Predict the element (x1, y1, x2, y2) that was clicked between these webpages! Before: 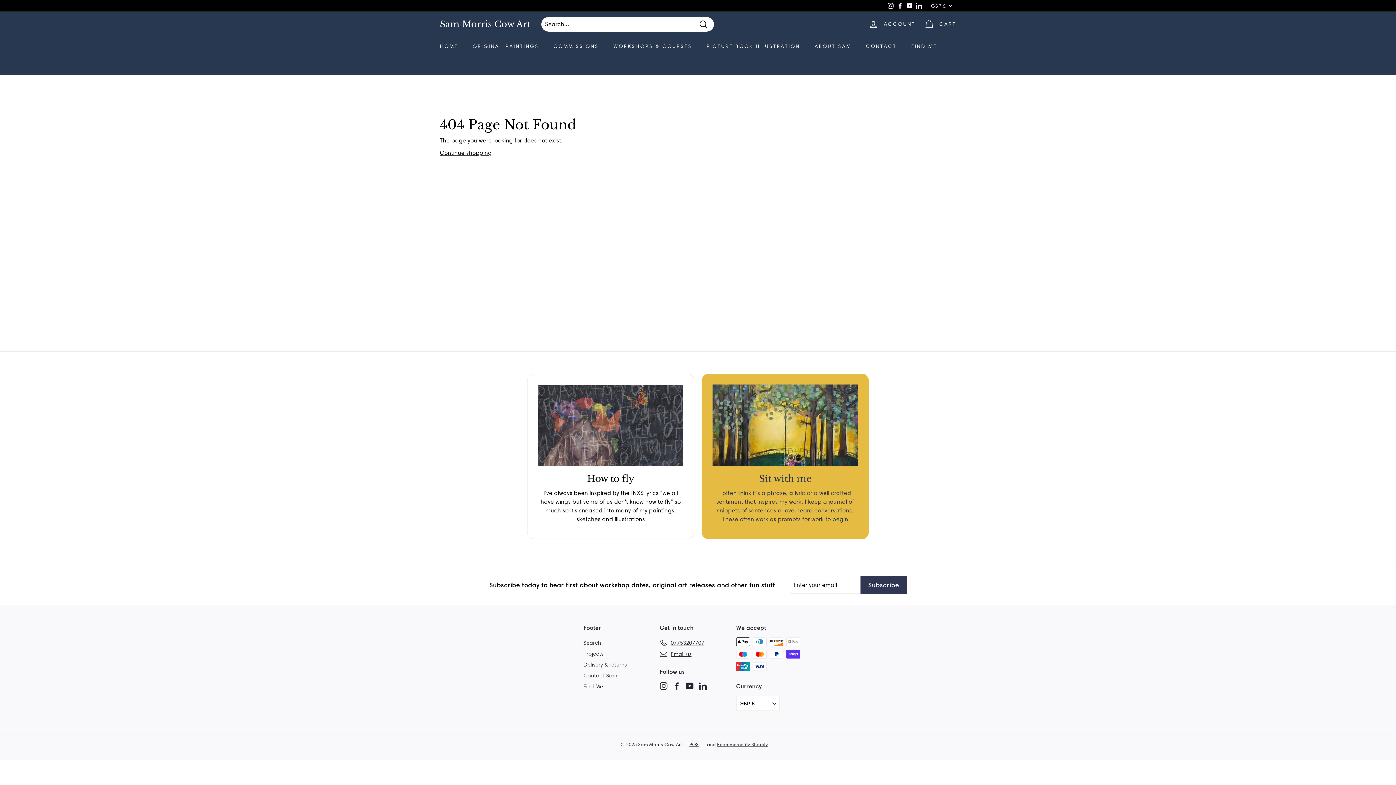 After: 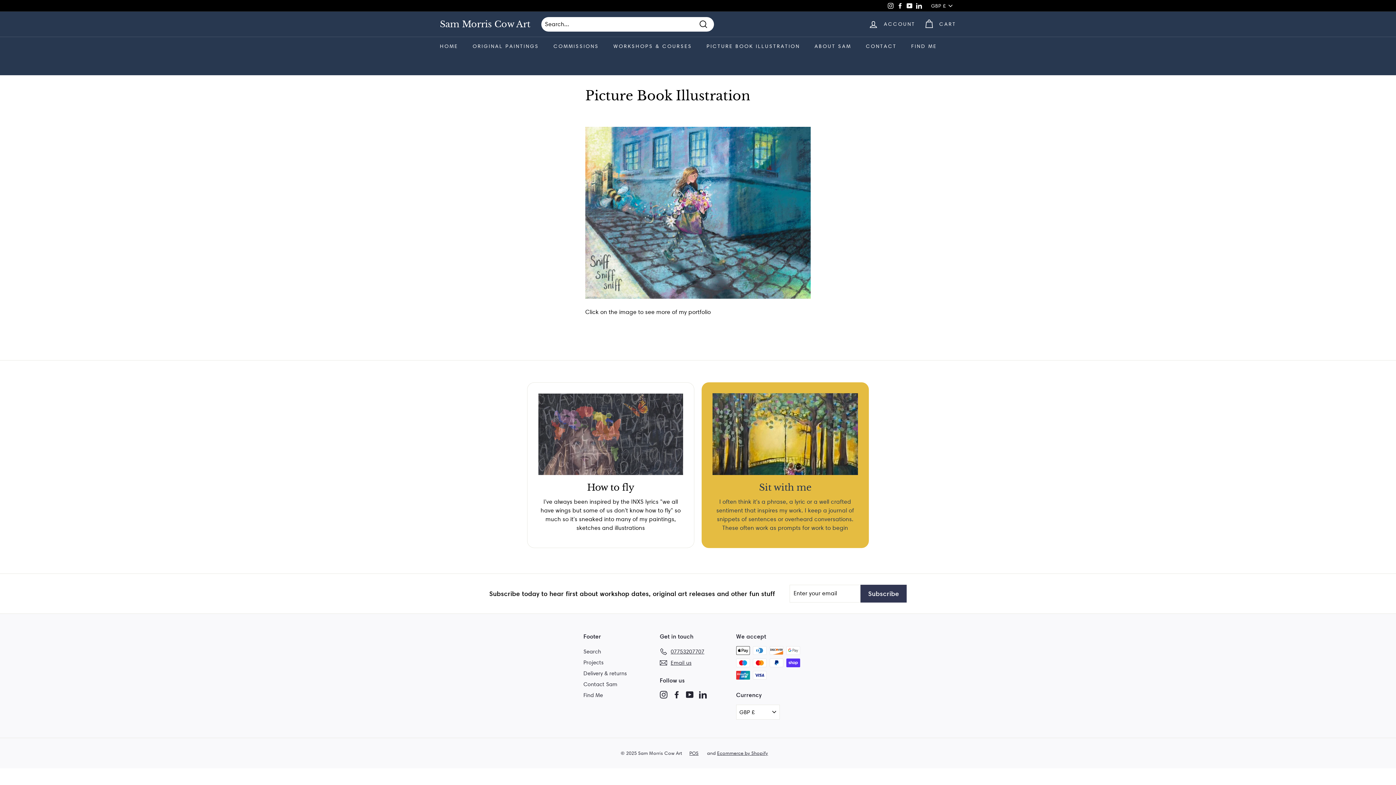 Action: label: PICTURE BOOK ILLUSTRATION bbox: (699, 36, 807, 56)